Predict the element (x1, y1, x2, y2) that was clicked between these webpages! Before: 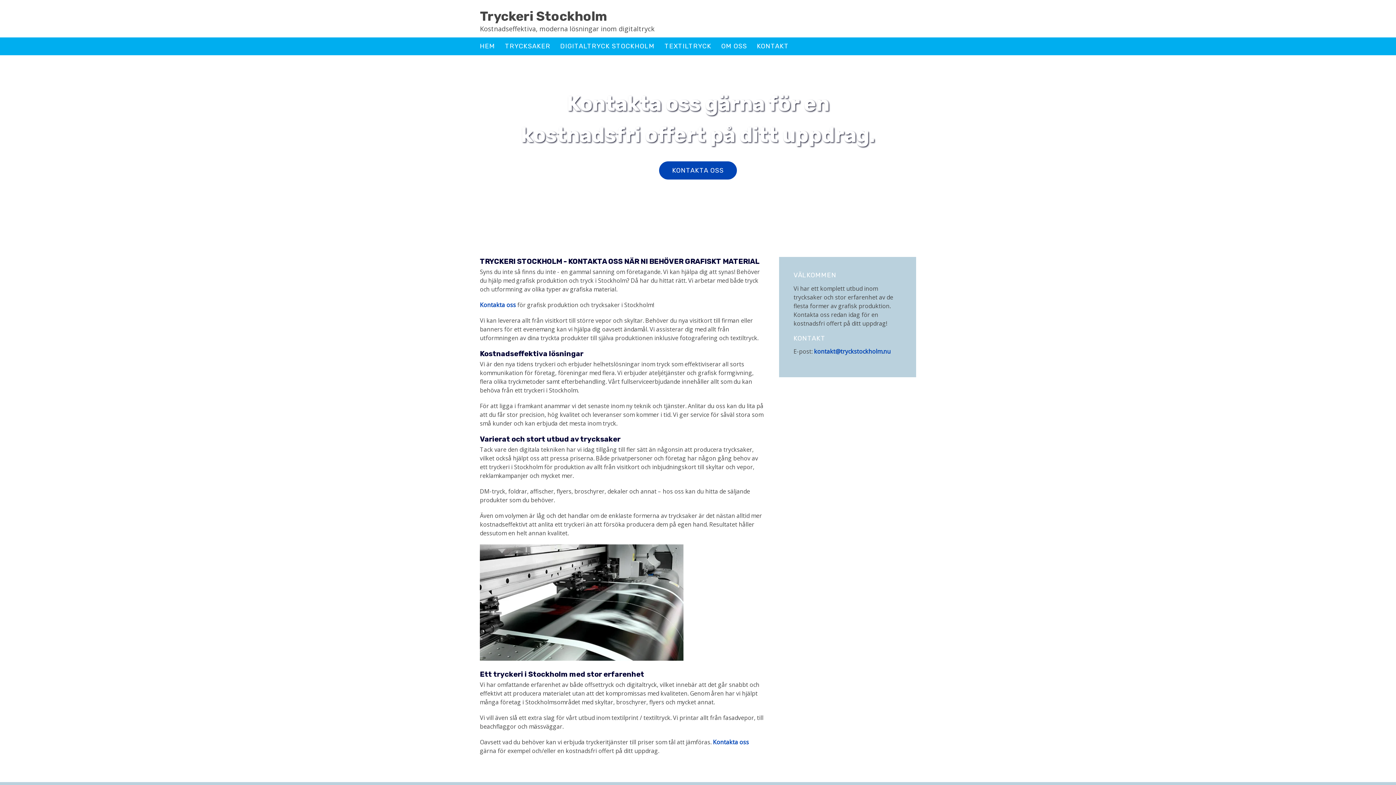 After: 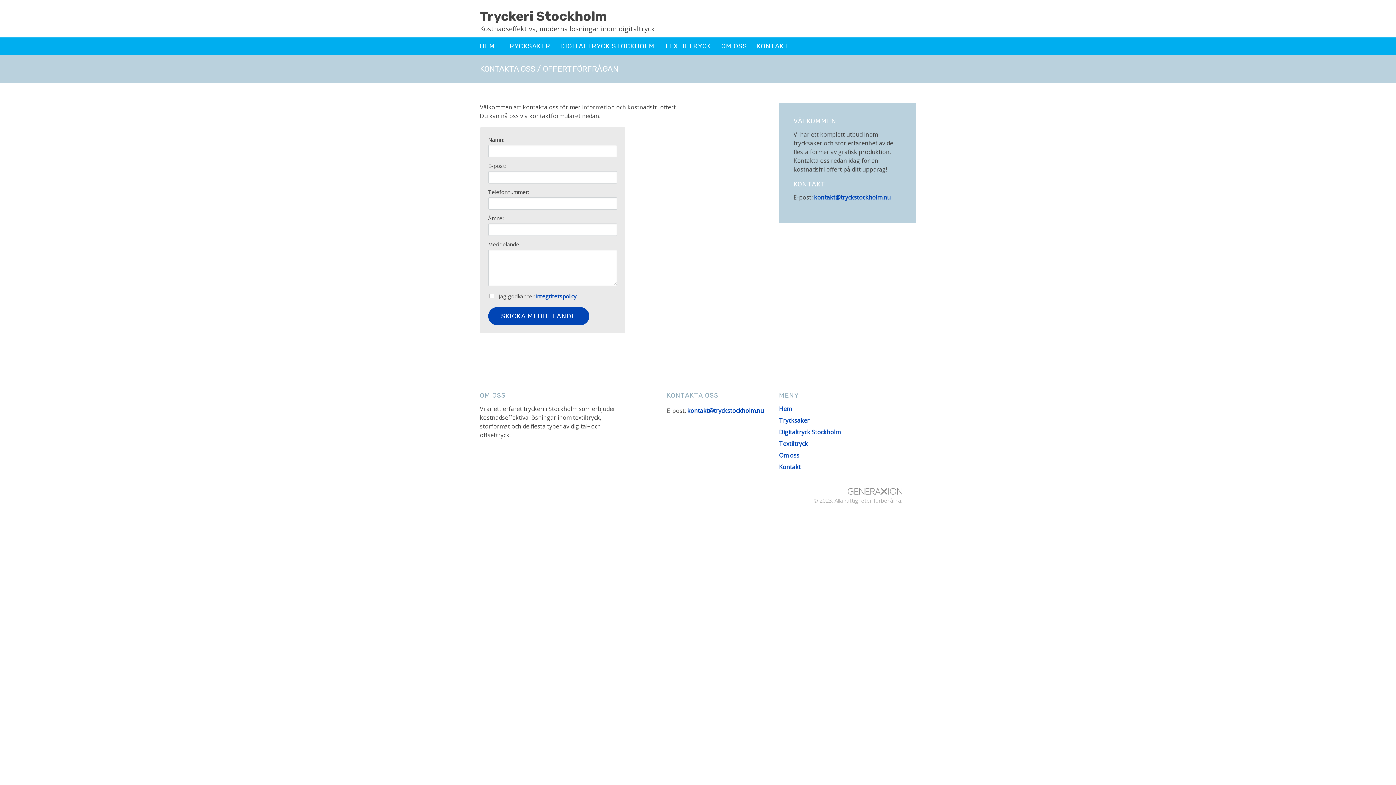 Action: bbox: (659, 165, 737, 173) label: KONTAKTA OSS